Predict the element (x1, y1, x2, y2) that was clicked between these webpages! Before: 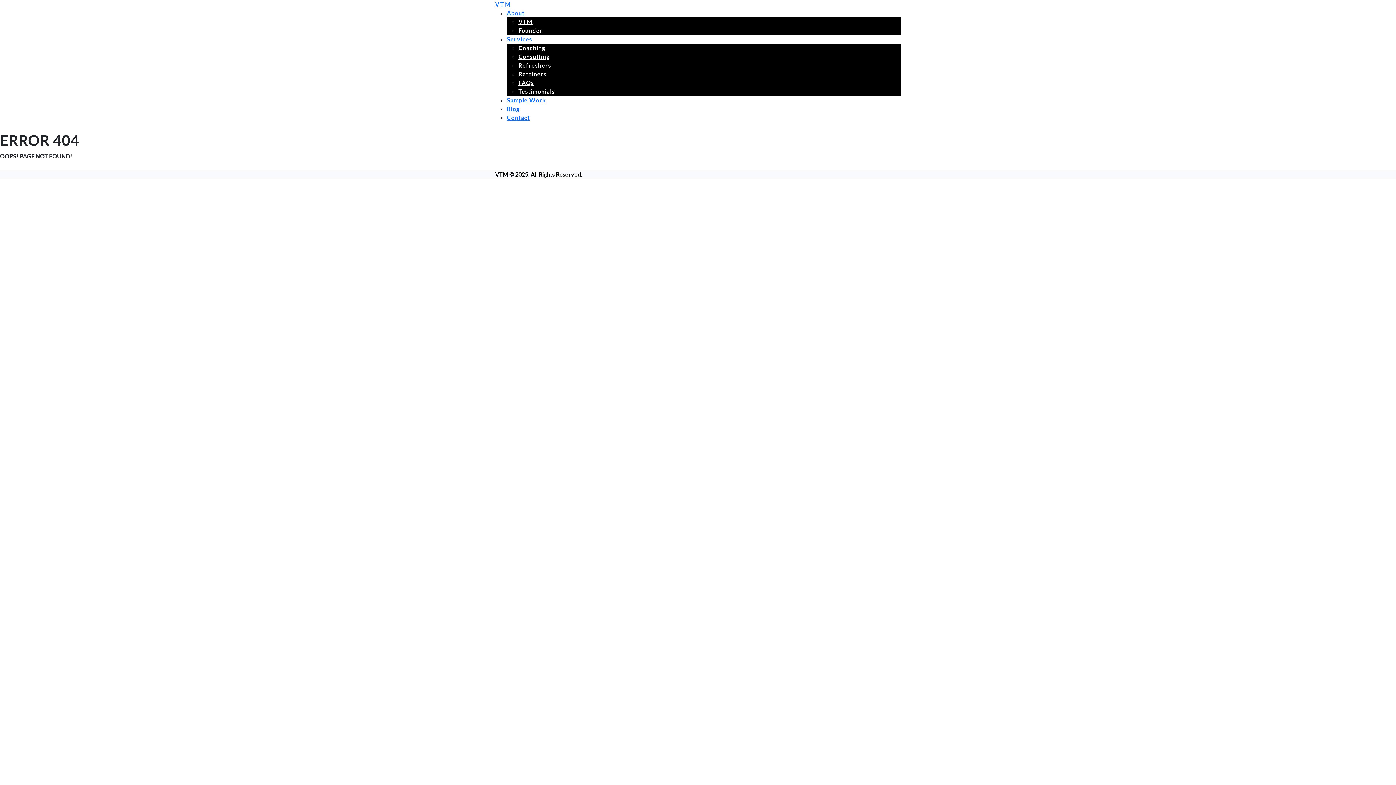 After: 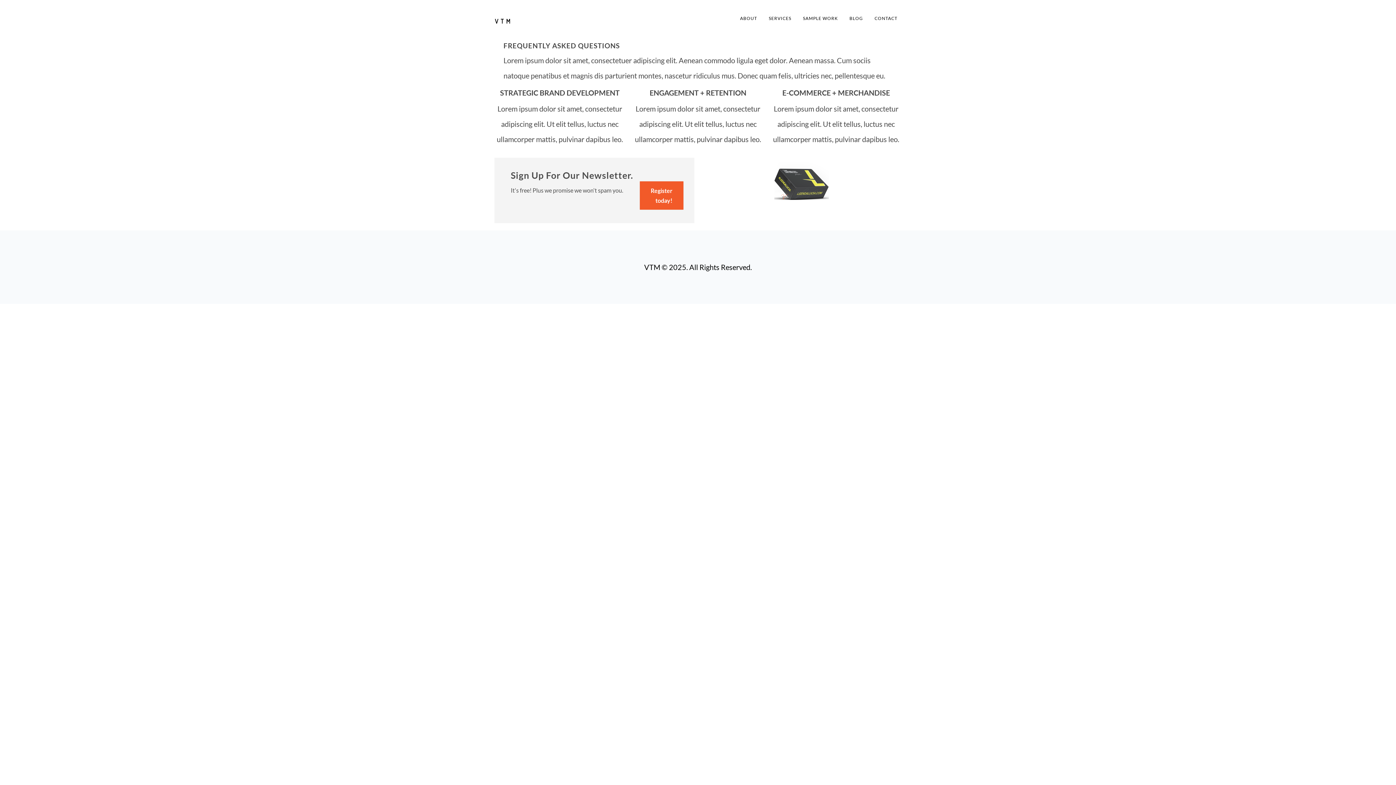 Action: label: FAQs bbox: (518, 79, 534, 86)